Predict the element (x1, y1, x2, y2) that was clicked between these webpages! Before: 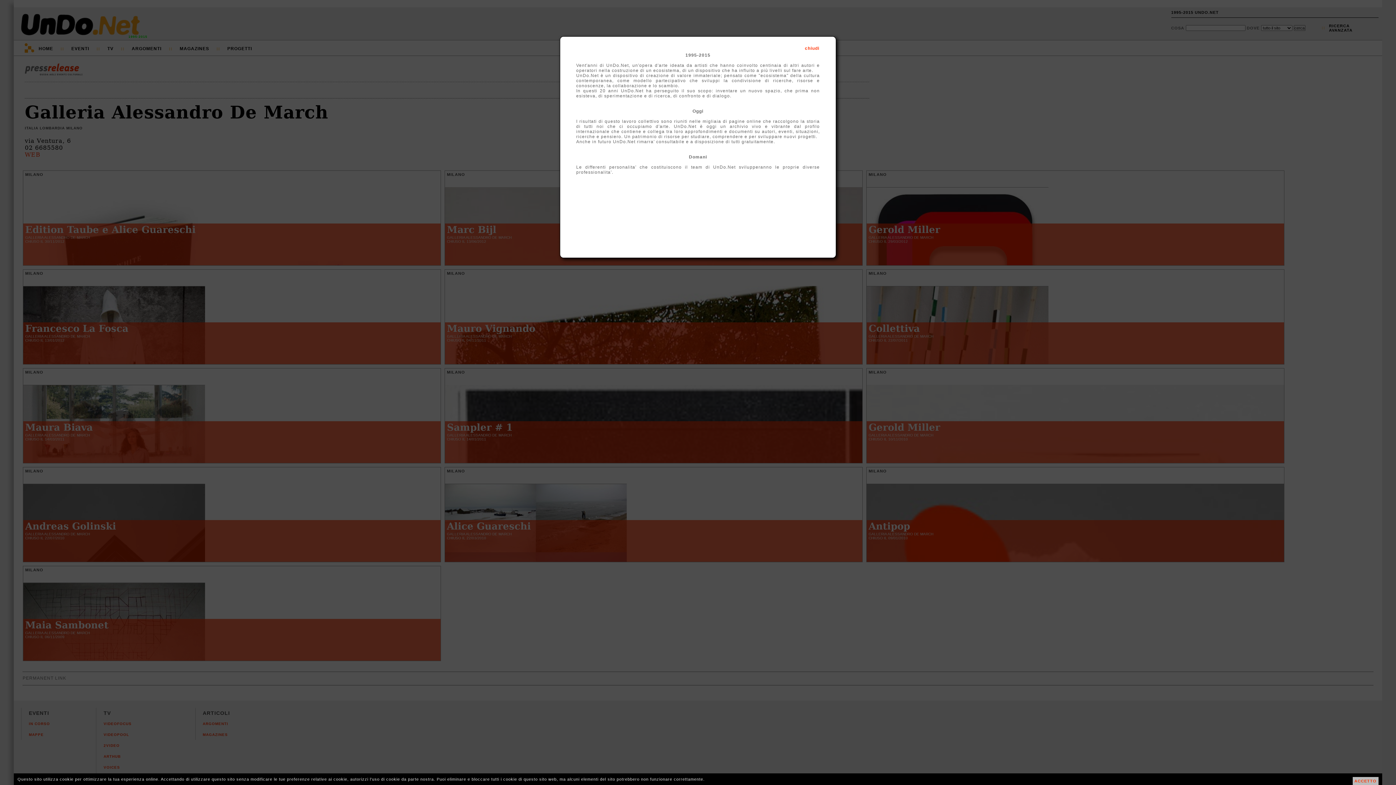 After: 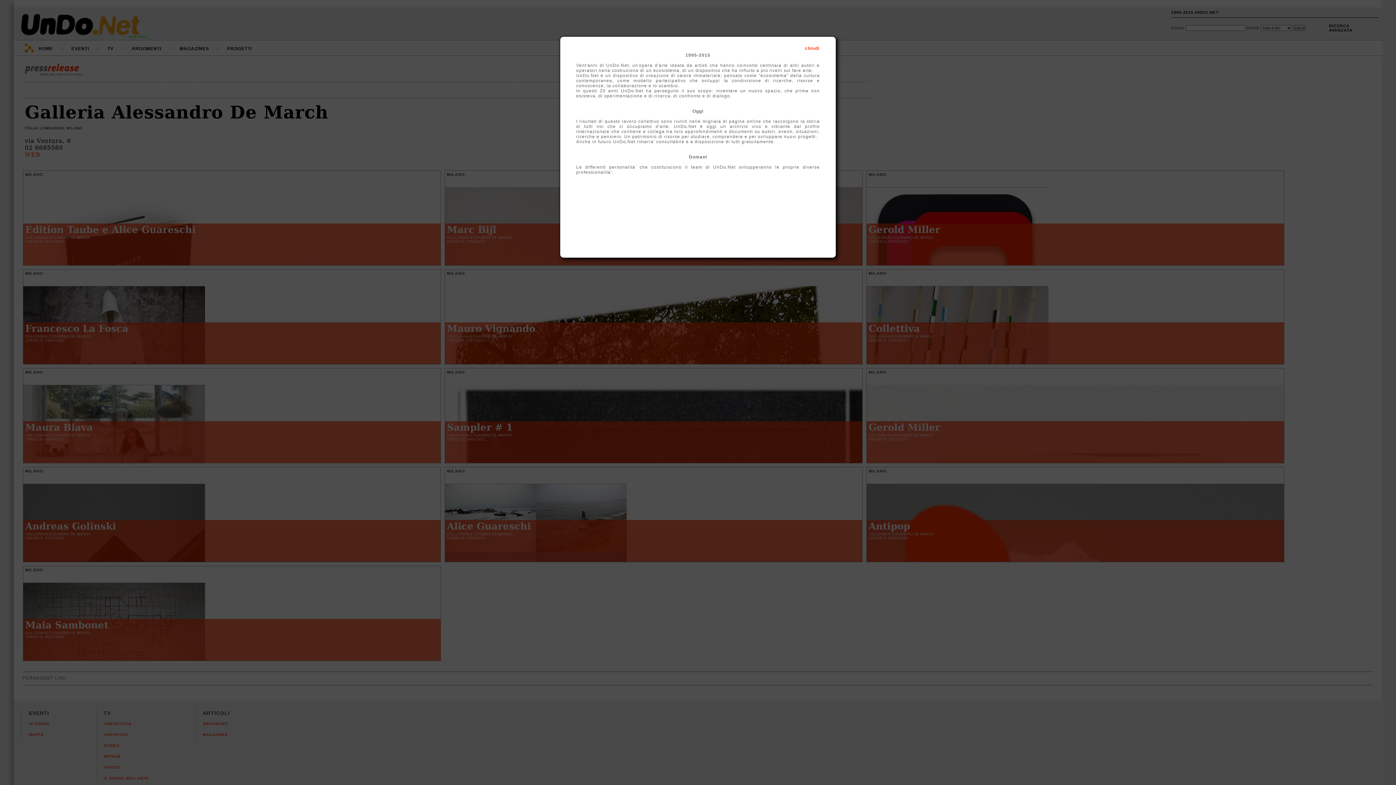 Action: bbox: (1352, 777, 1378, 785) label: ACCETTO